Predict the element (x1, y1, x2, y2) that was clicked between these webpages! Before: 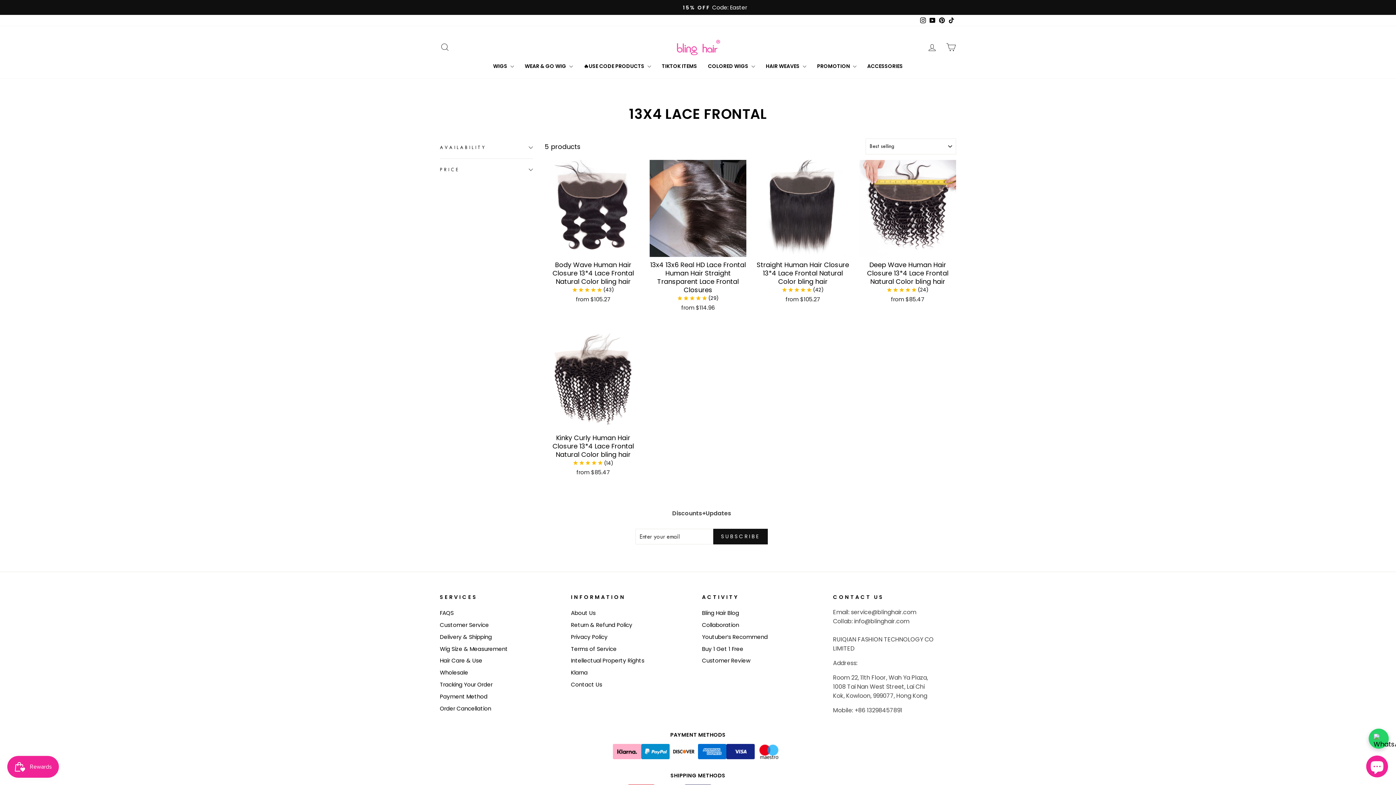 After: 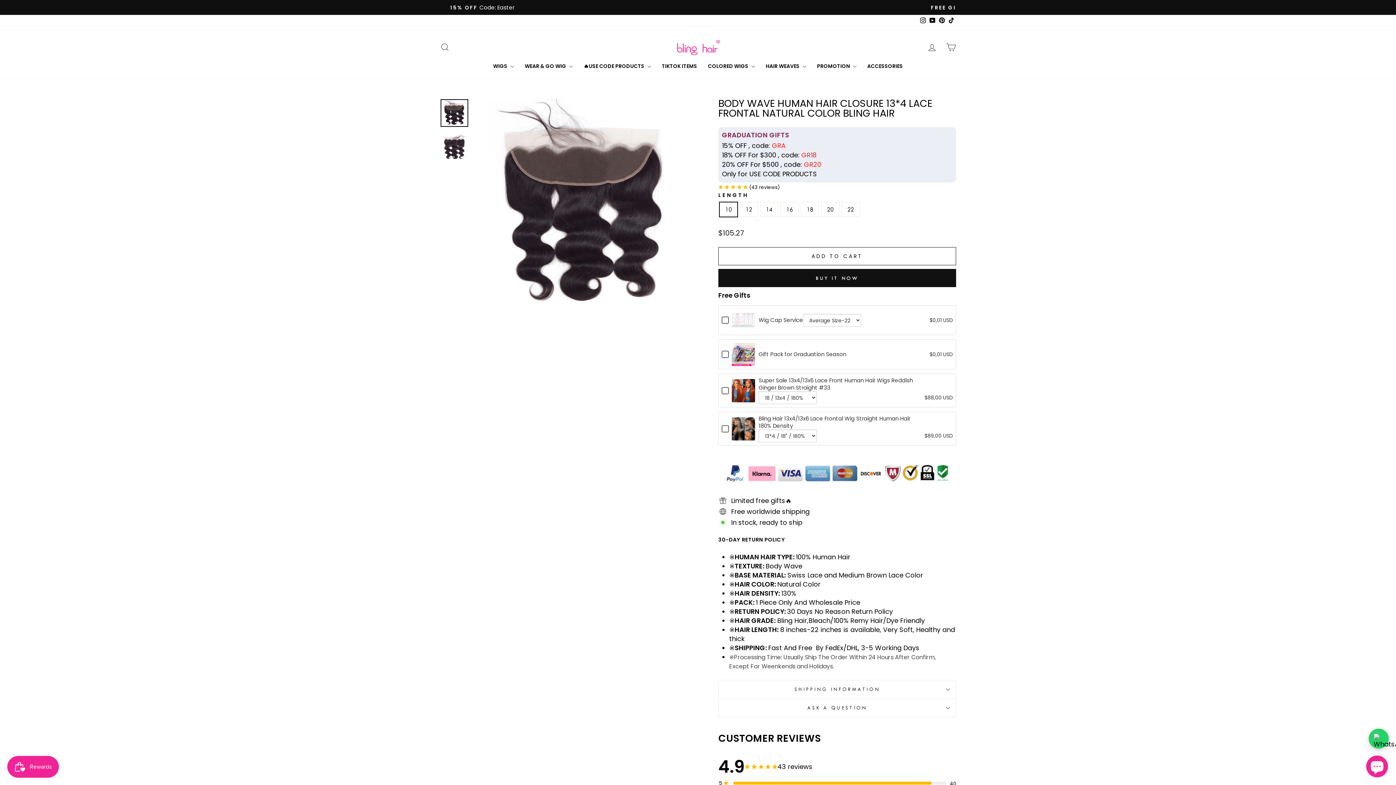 Action: label: Body Wave Human Hair Closure 13*4 Lace Frontal Natural Color bling hair
(
43
)
from $105.27 bbox: (544, 256, 641, 304)